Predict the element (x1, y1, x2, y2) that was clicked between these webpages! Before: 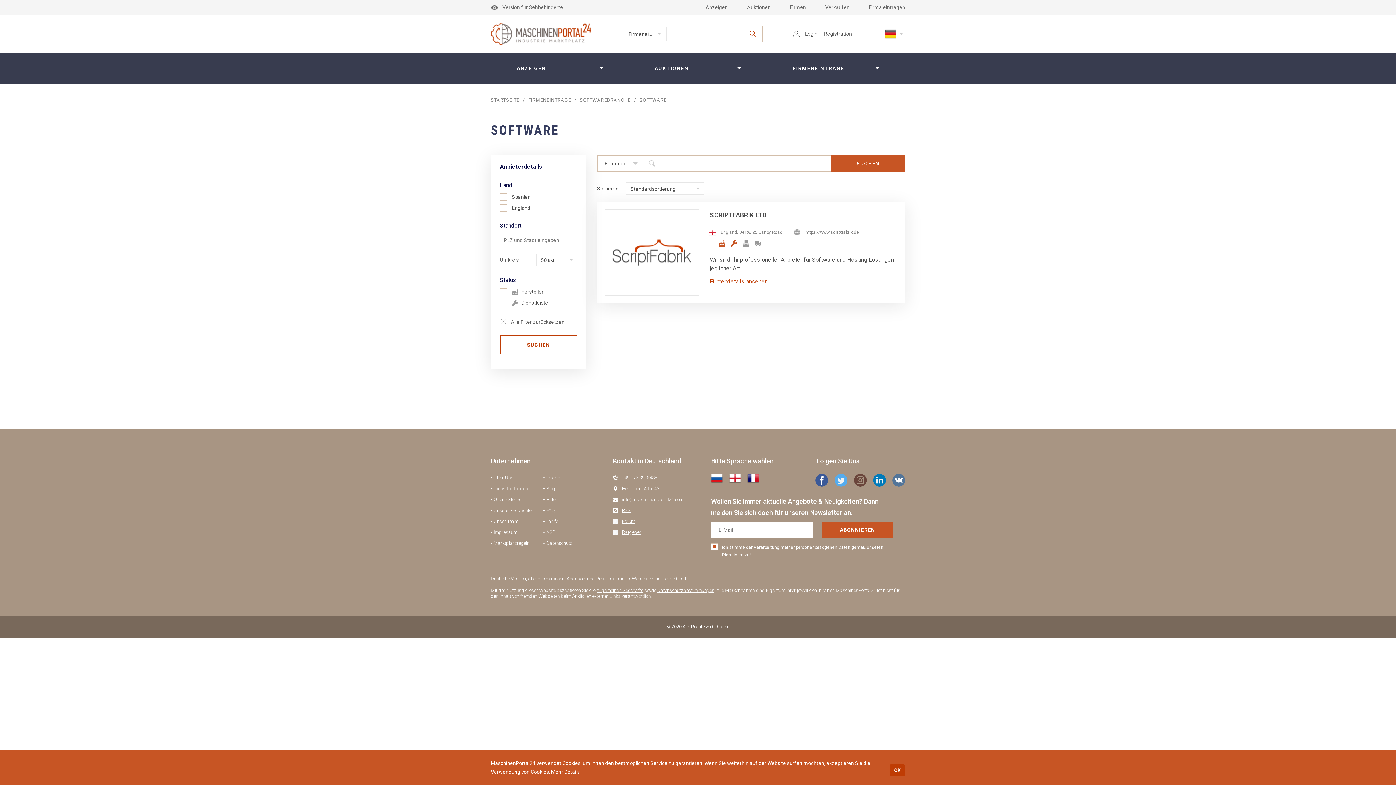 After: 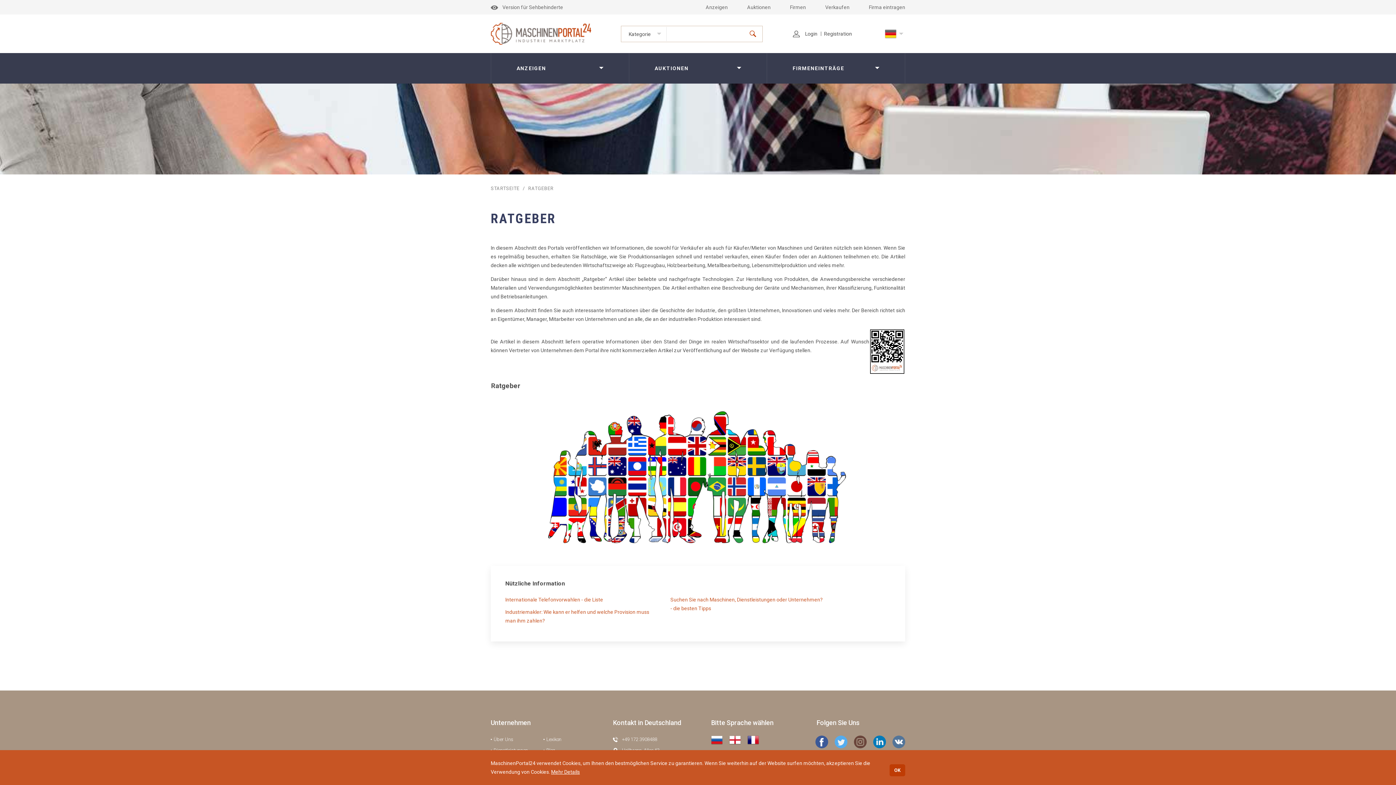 Action: label: Ratgeber bbox: (622, 529, 641, 535)